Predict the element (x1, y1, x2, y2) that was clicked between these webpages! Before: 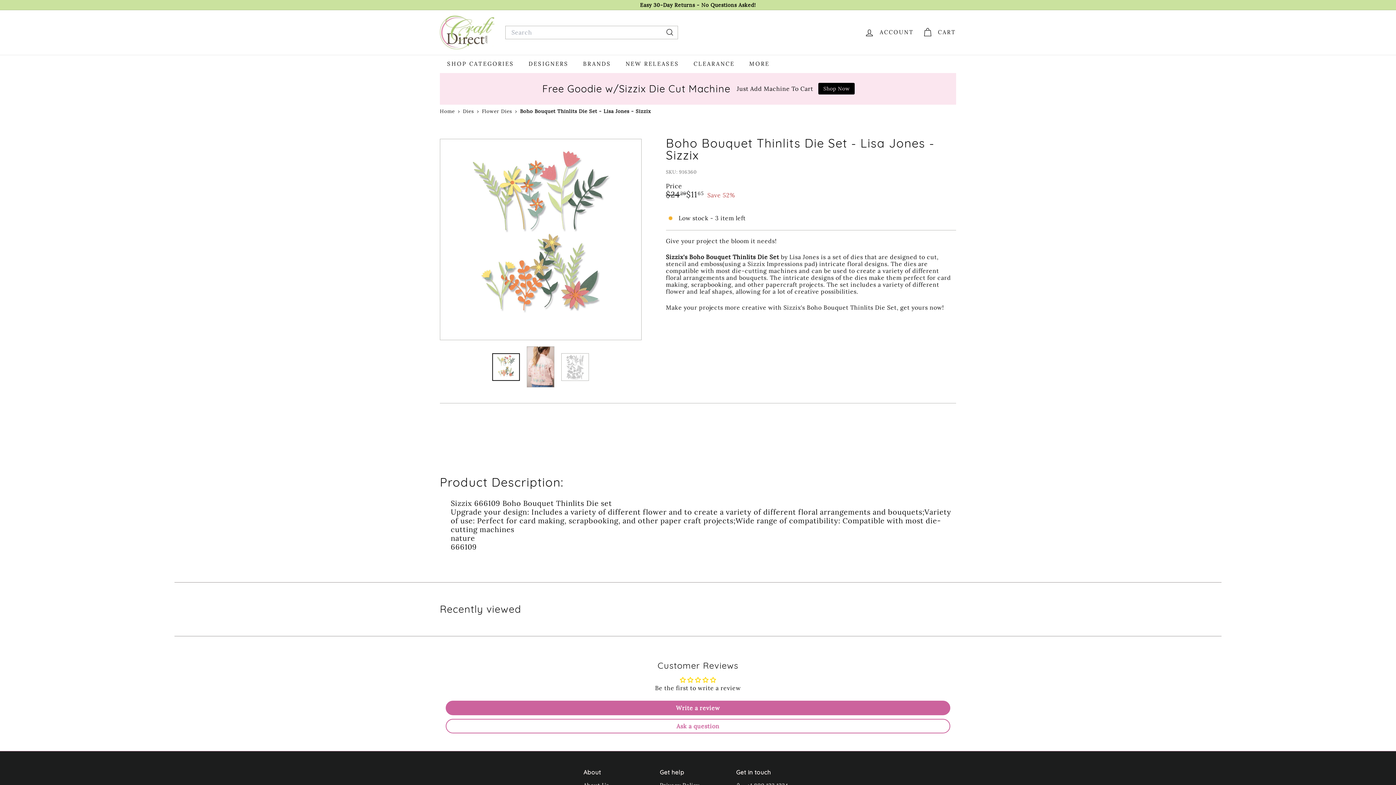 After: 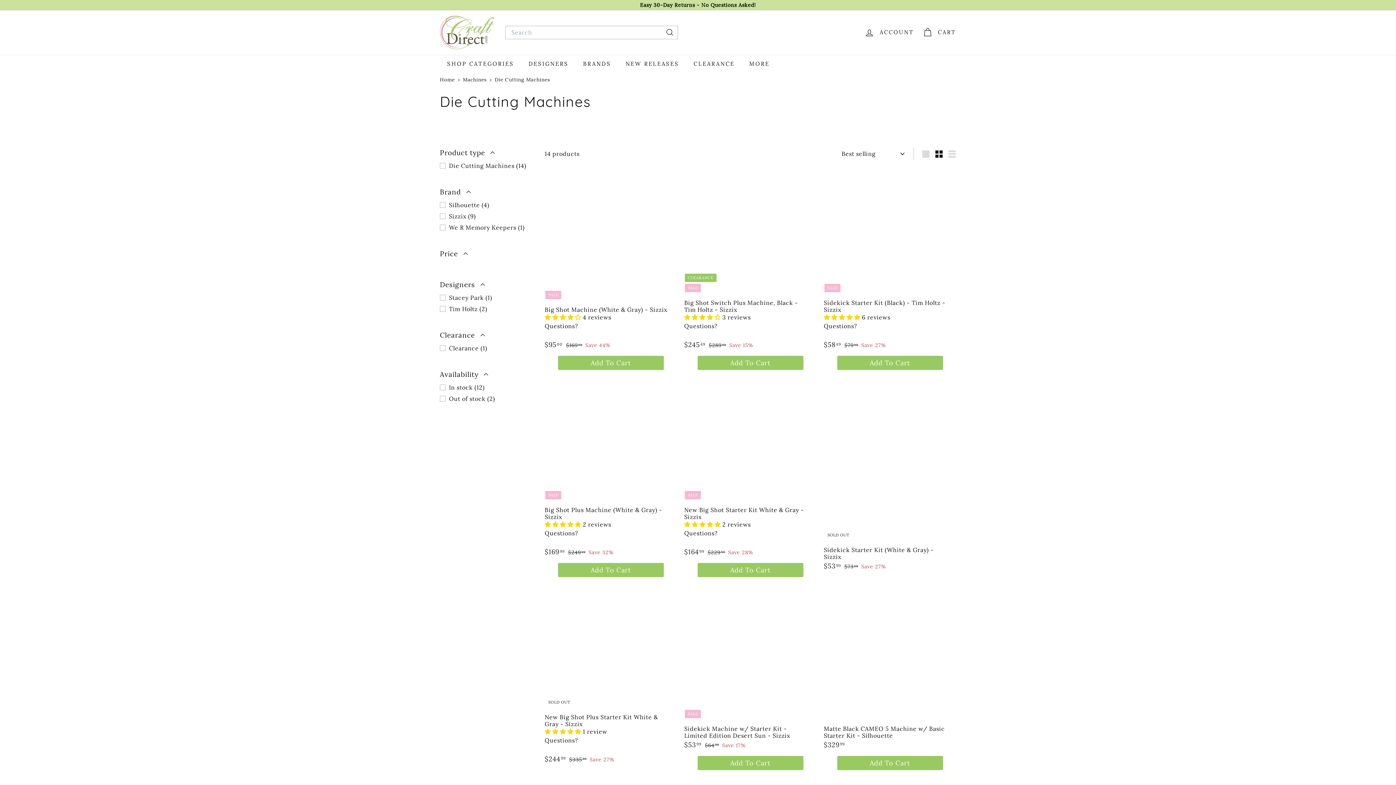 Action: bbox: (440, 72, 956, 104) label: Free Goodie w/Sizzix Die Cut Machine

Just Add Machine To Cart

Shop Now